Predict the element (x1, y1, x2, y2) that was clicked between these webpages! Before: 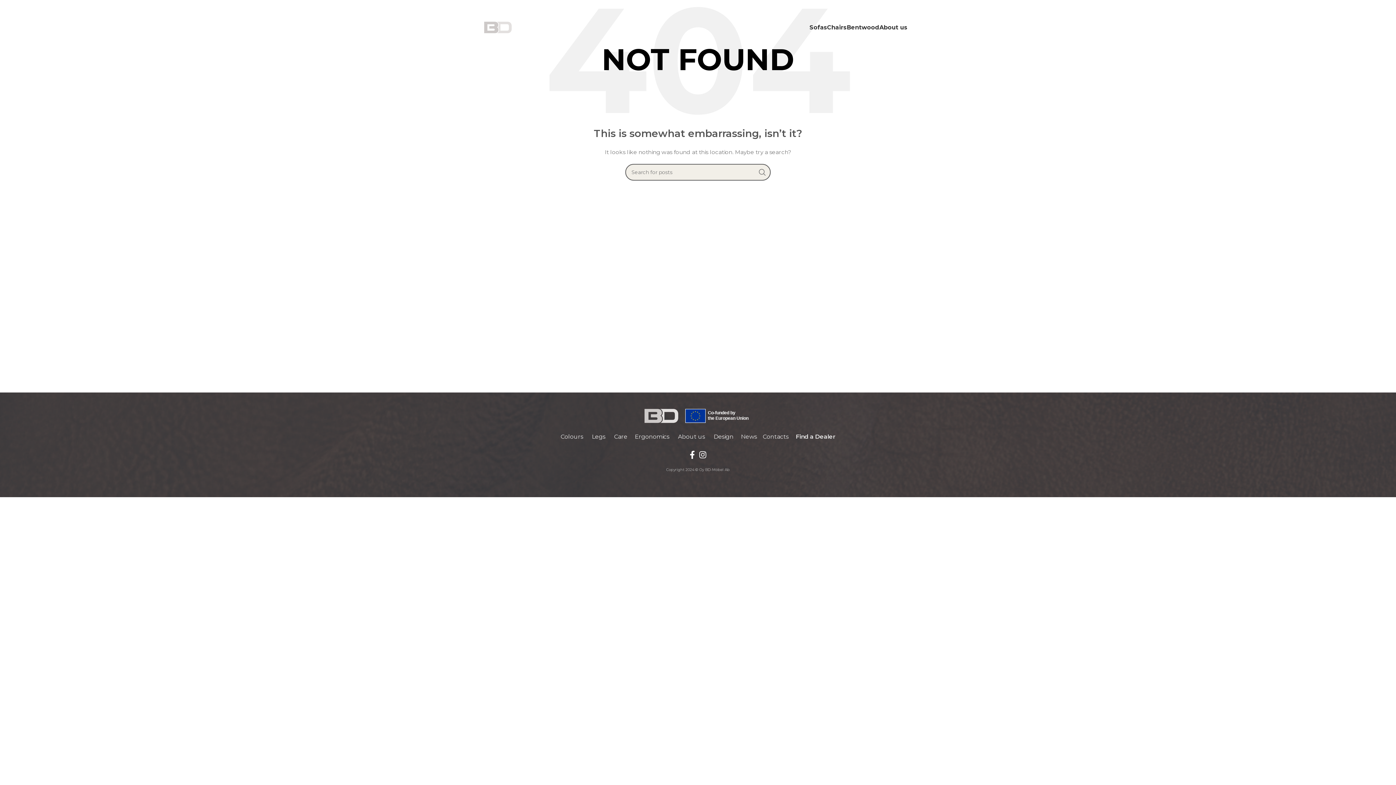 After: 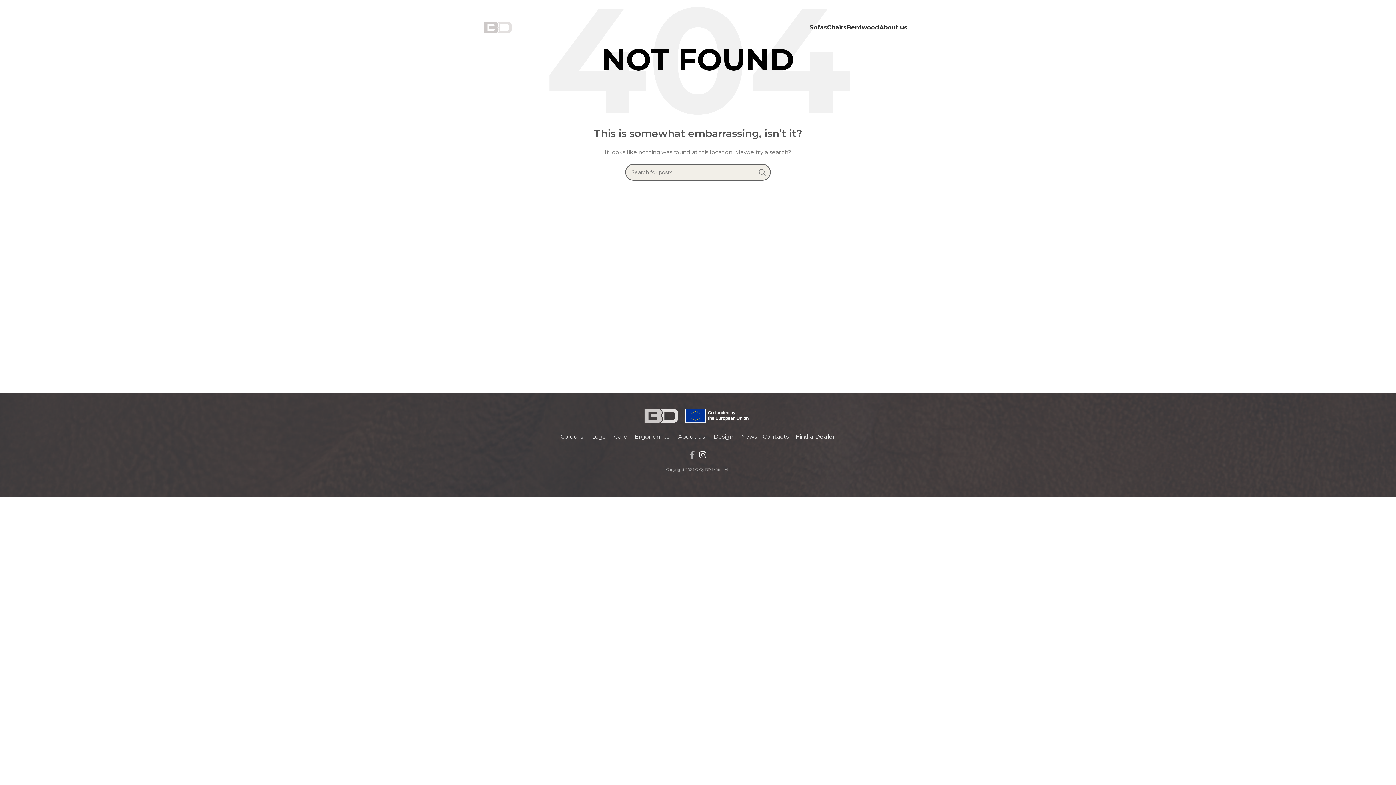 Action: label: Facebook social link bbox: (687, 448, 697, 461)